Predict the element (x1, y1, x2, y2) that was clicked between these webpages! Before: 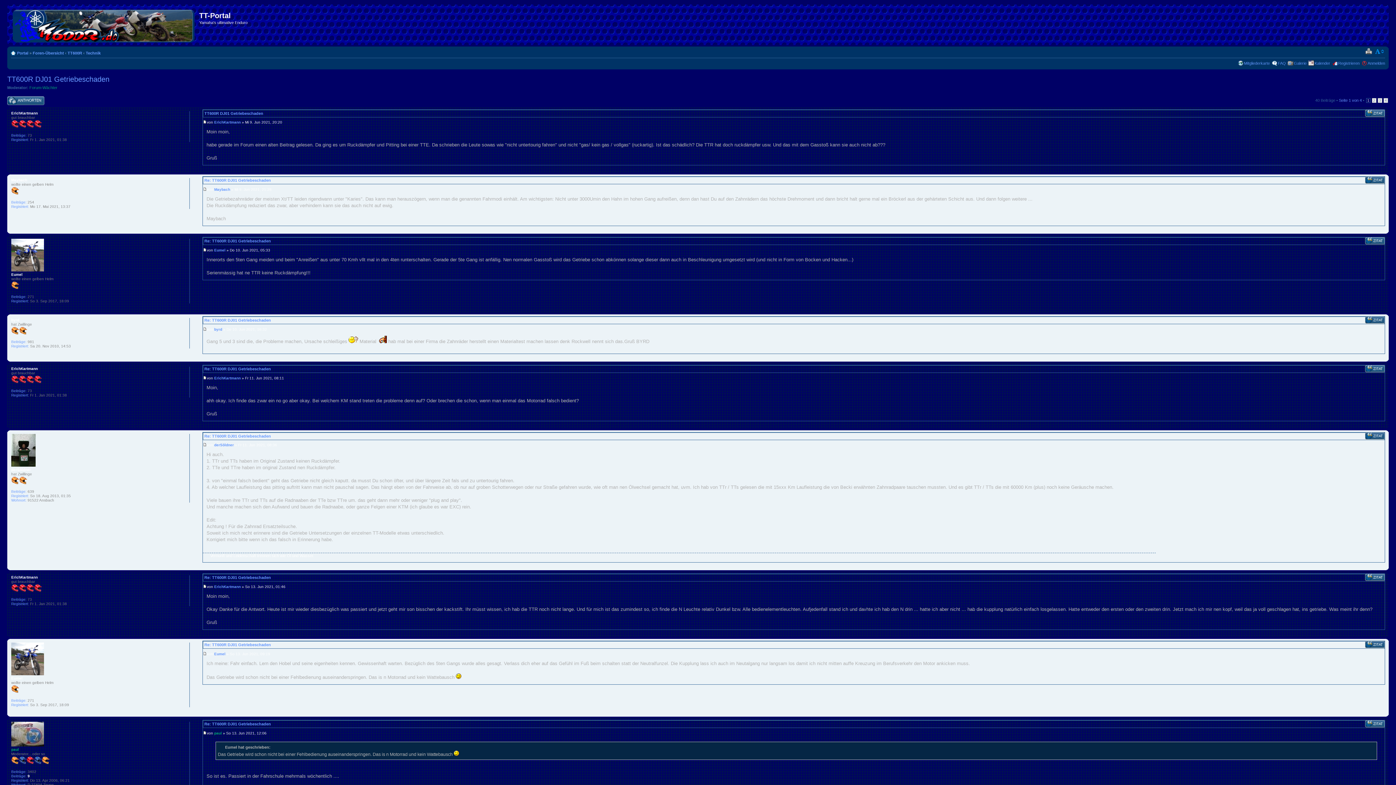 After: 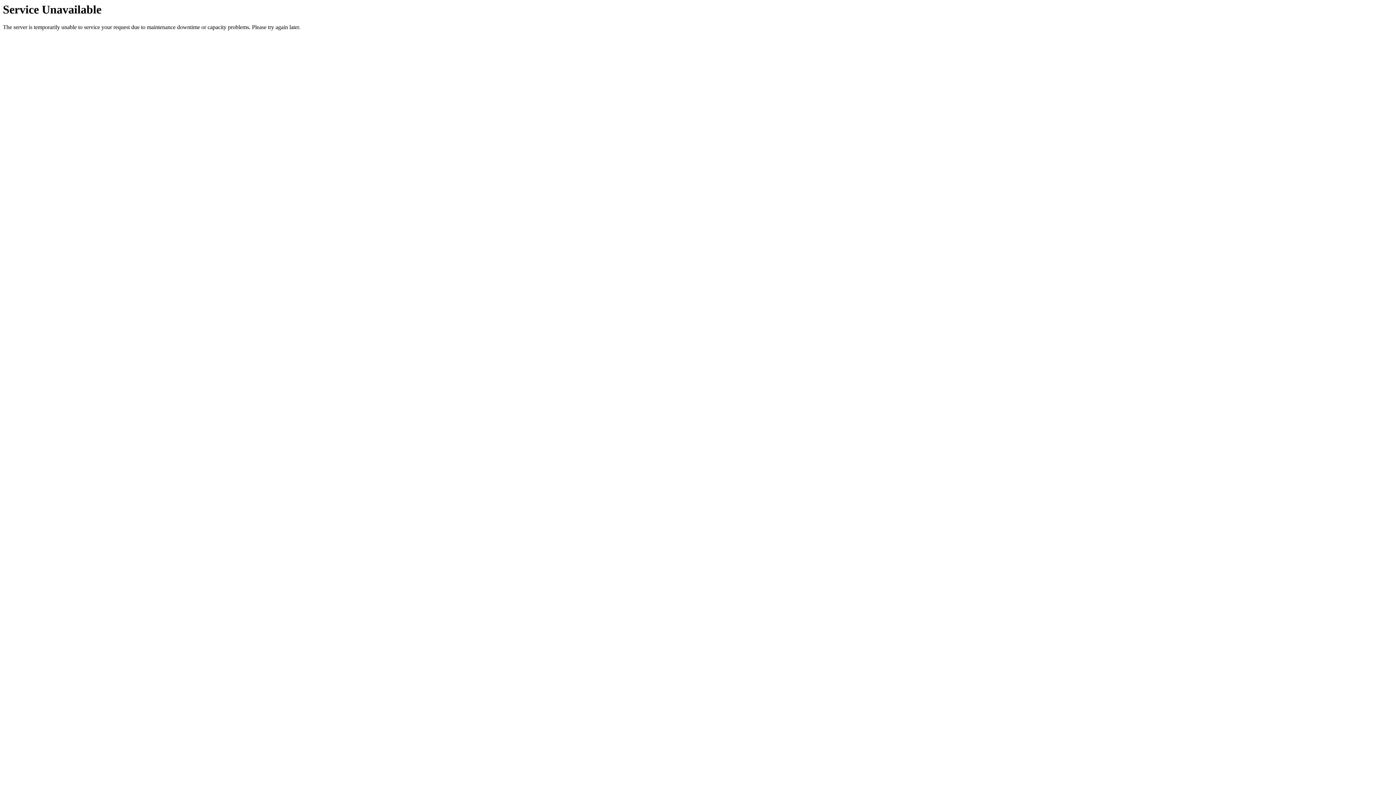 Action: label: Anmelden bbox: (1368, 61, 1385, 65)